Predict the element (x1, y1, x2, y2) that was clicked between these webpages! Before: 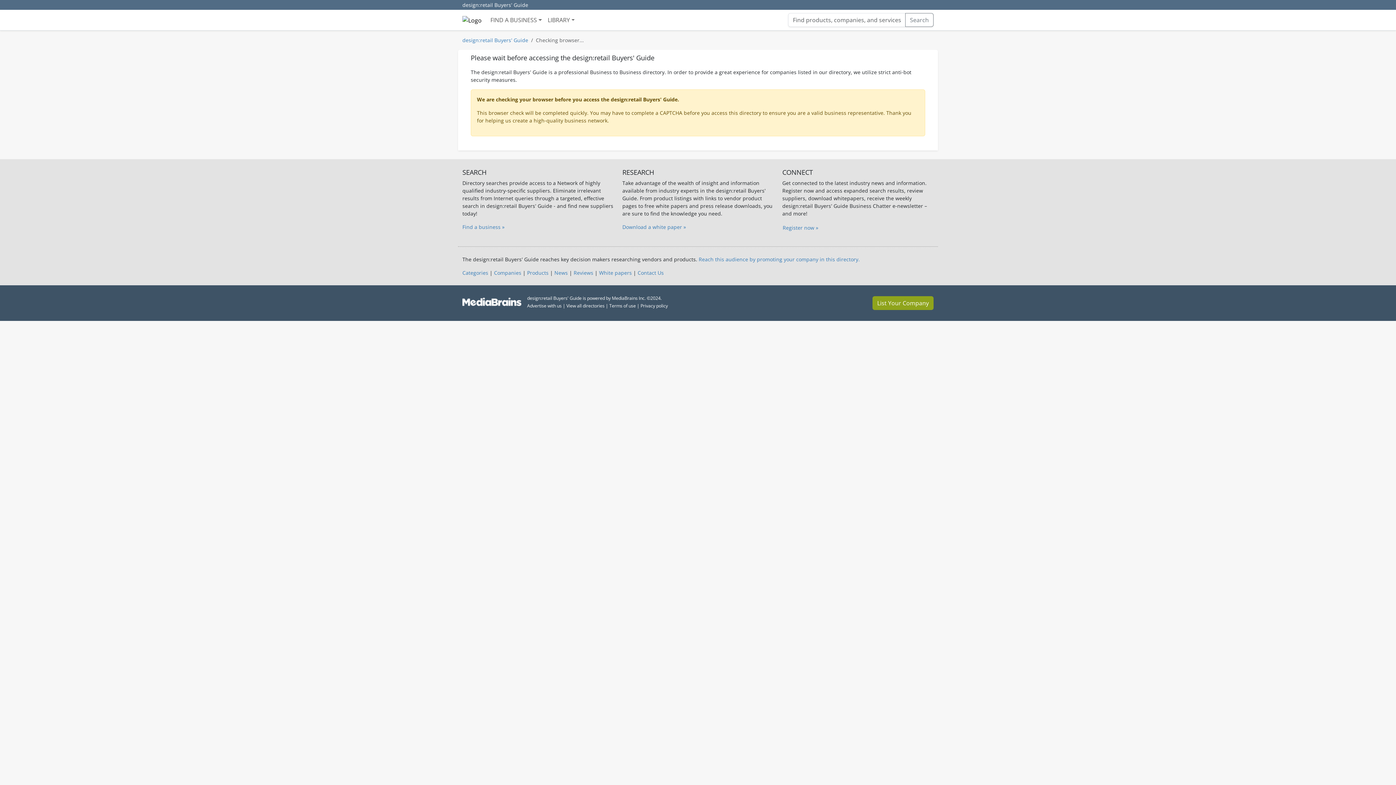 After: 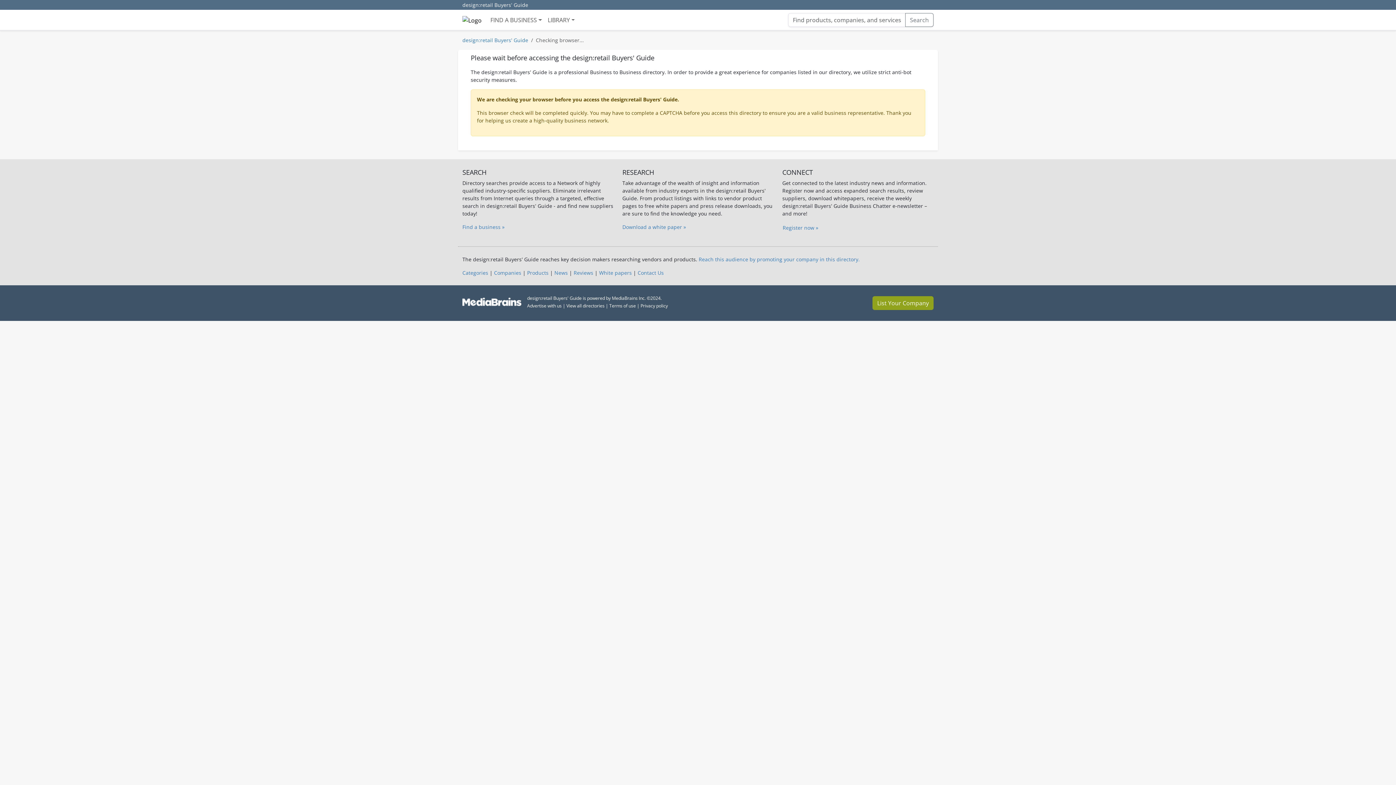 Action: bbox: (609, 302, 636, 309) label: Terms of use